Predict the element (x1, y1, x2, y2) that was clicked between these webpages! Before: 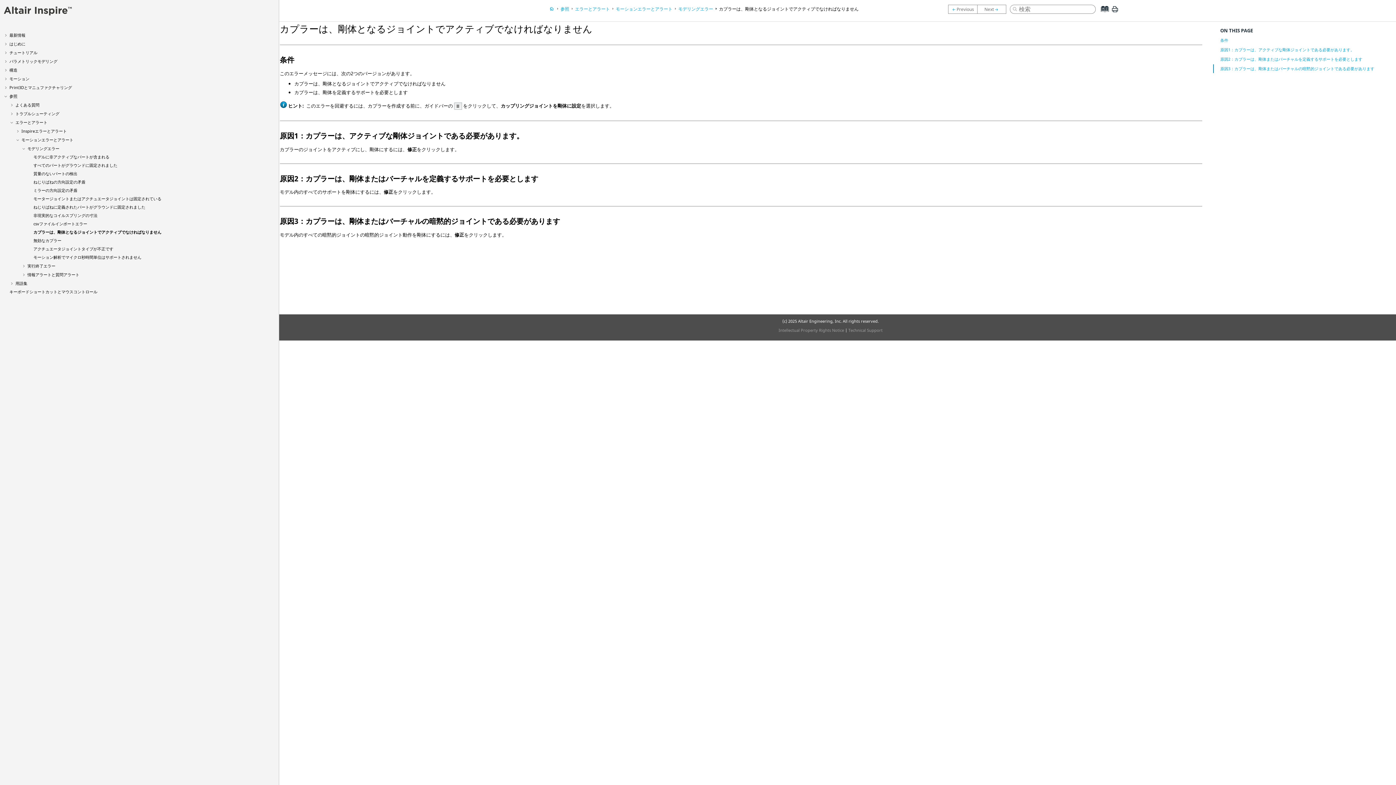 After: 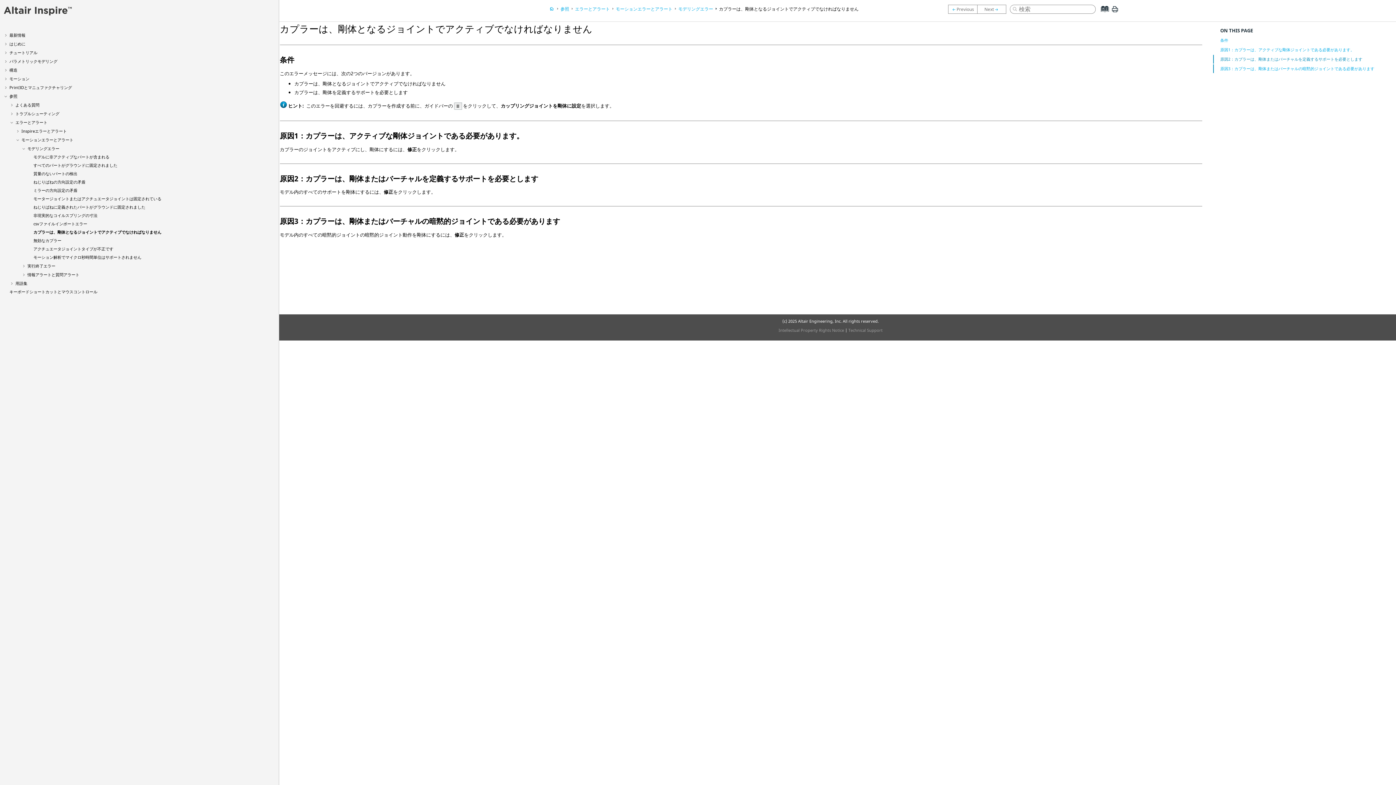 Action: label: 原因2：カプラーは、剛体またはバーチャルを定義するサポートを必要とします bbox: (1213, 54, 1392, 63)